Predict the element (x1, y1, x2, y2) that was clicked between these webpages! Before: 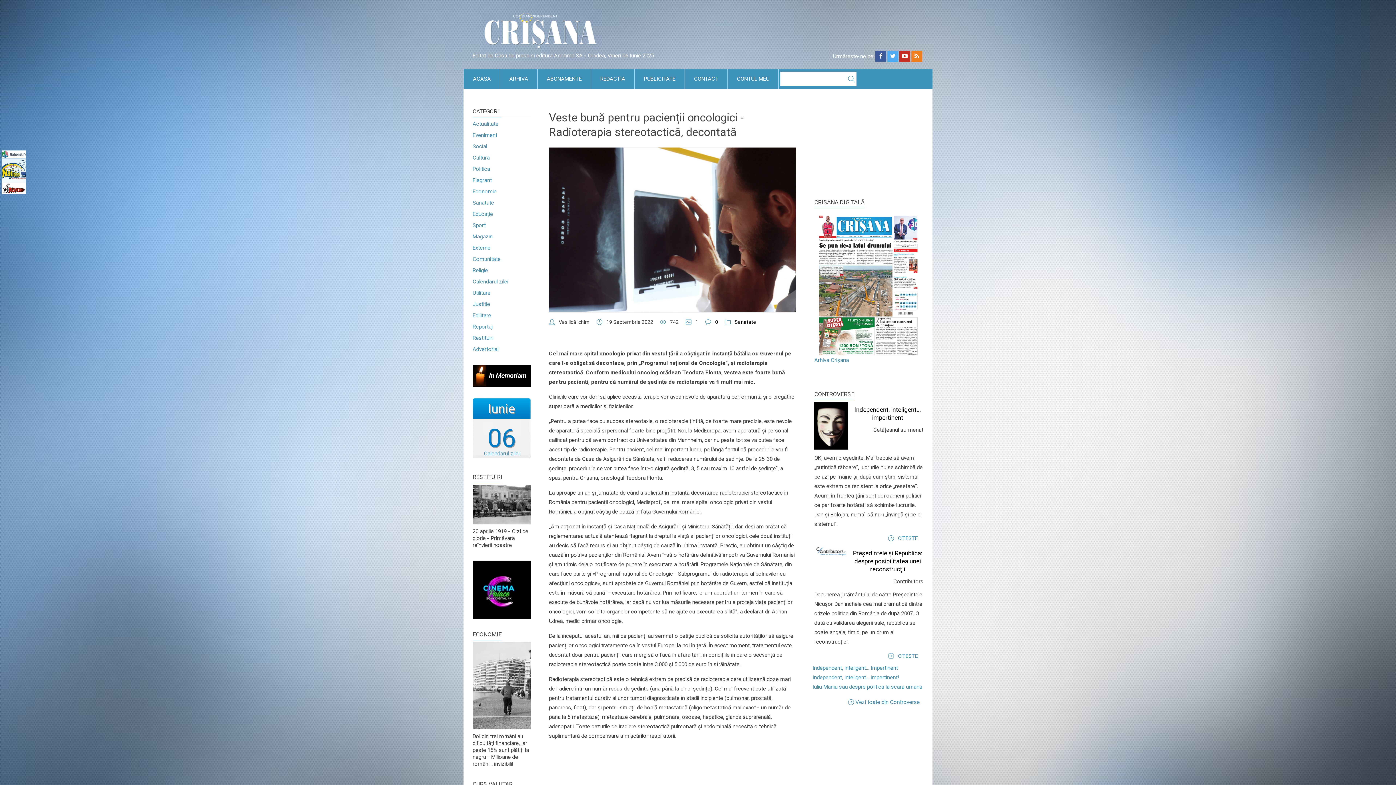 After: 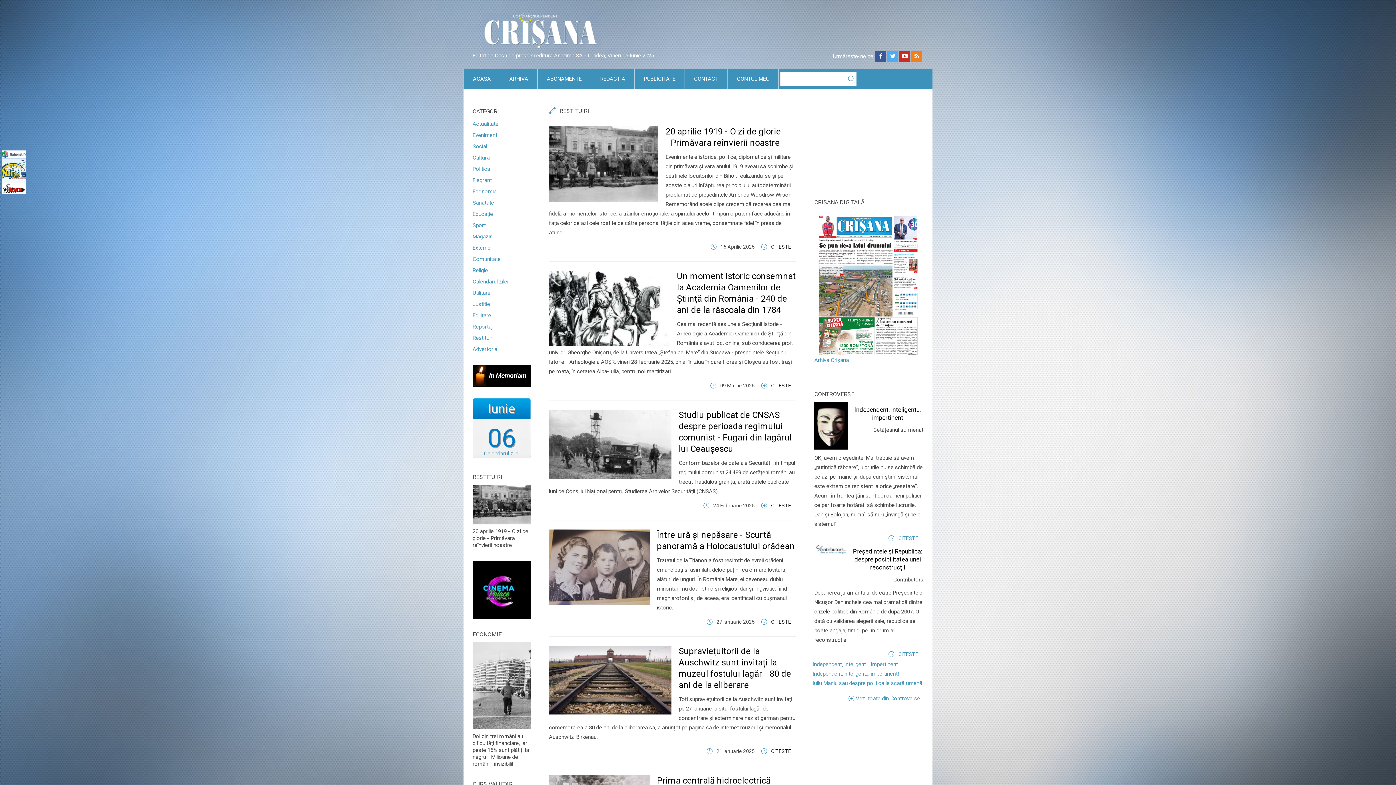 Action: bbox: (472, 334, 493, 341) label: Restituiri